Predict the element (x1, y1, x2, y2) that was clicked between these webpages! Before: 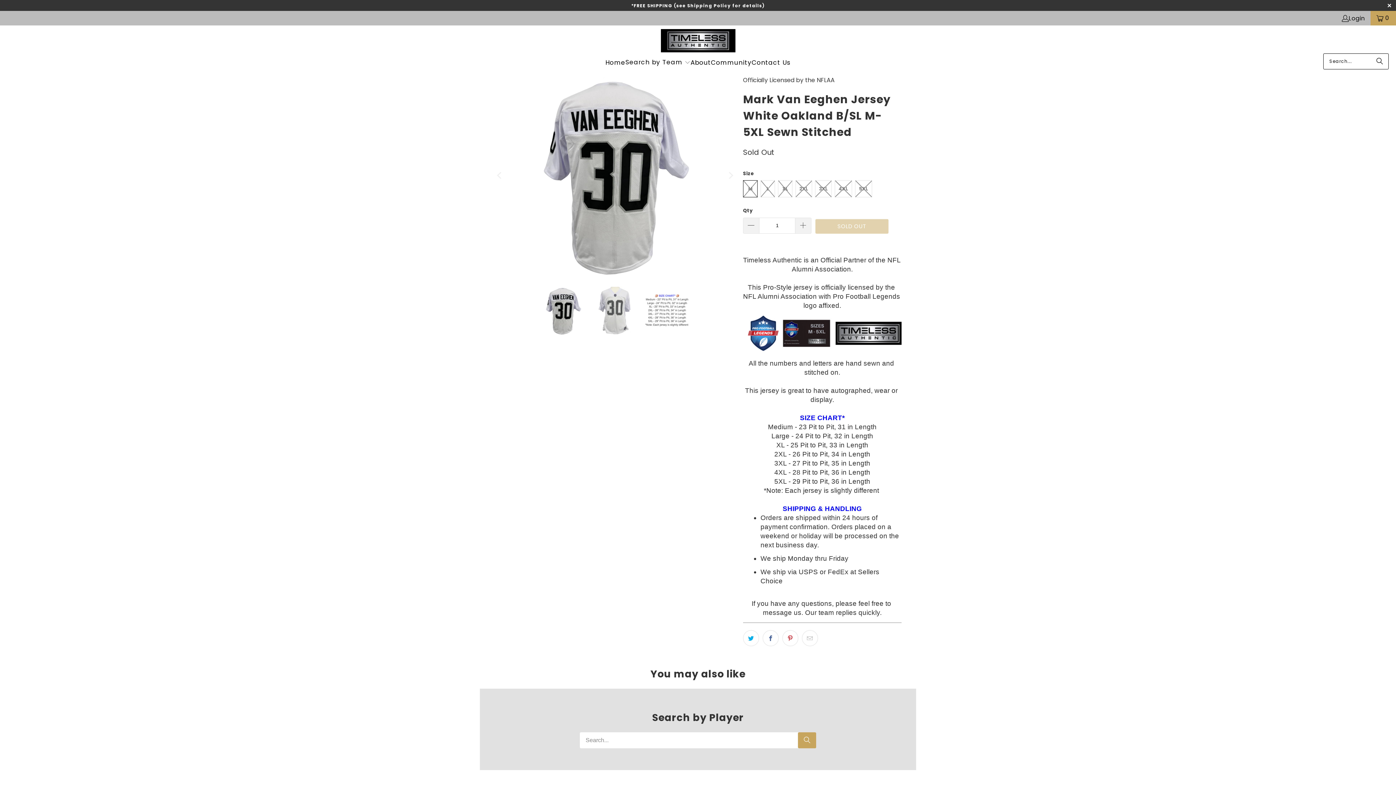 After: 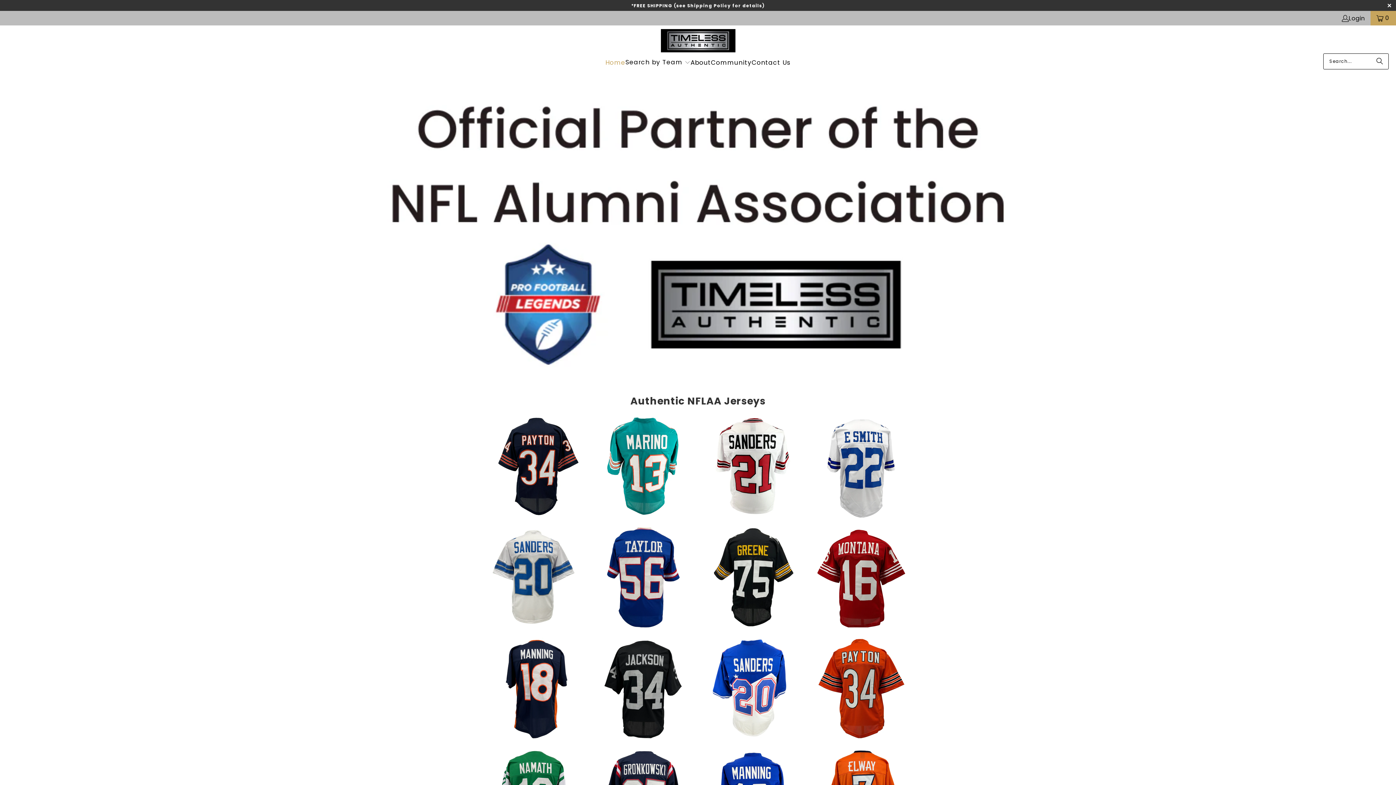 Action: bbox: (660, 29, 735, 53)